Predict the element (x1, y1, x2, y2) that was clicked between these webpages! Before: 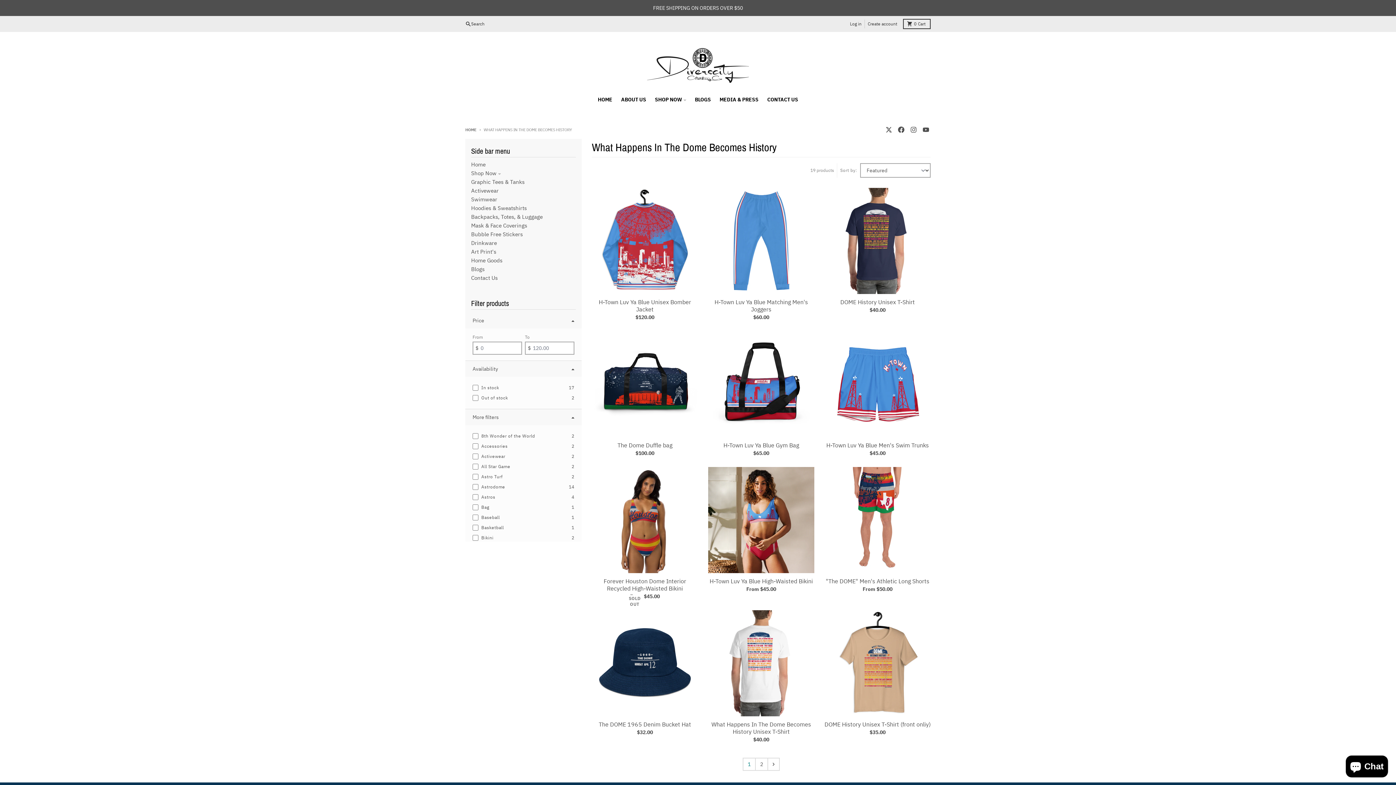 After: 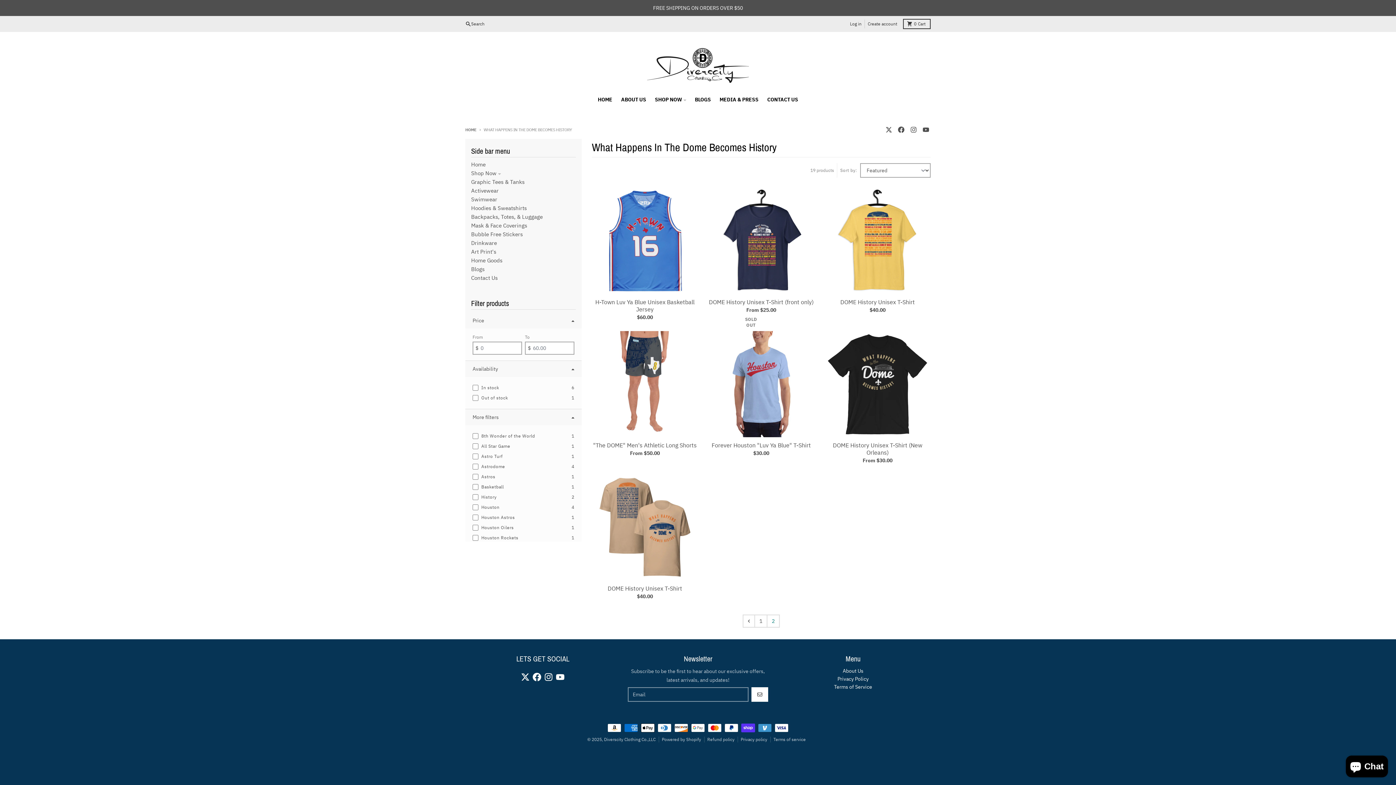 Action: bbox: (756, 758, 767, 770) label: Page 2